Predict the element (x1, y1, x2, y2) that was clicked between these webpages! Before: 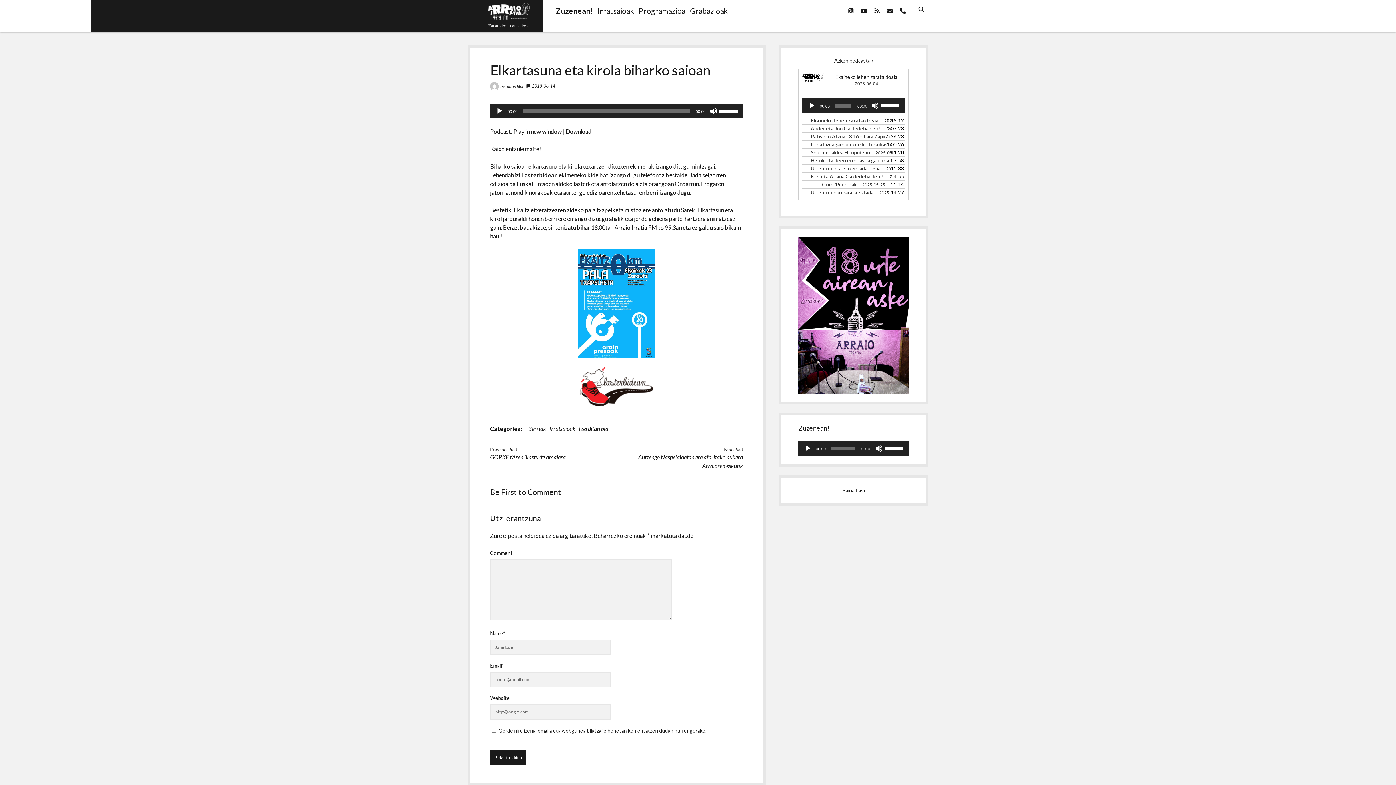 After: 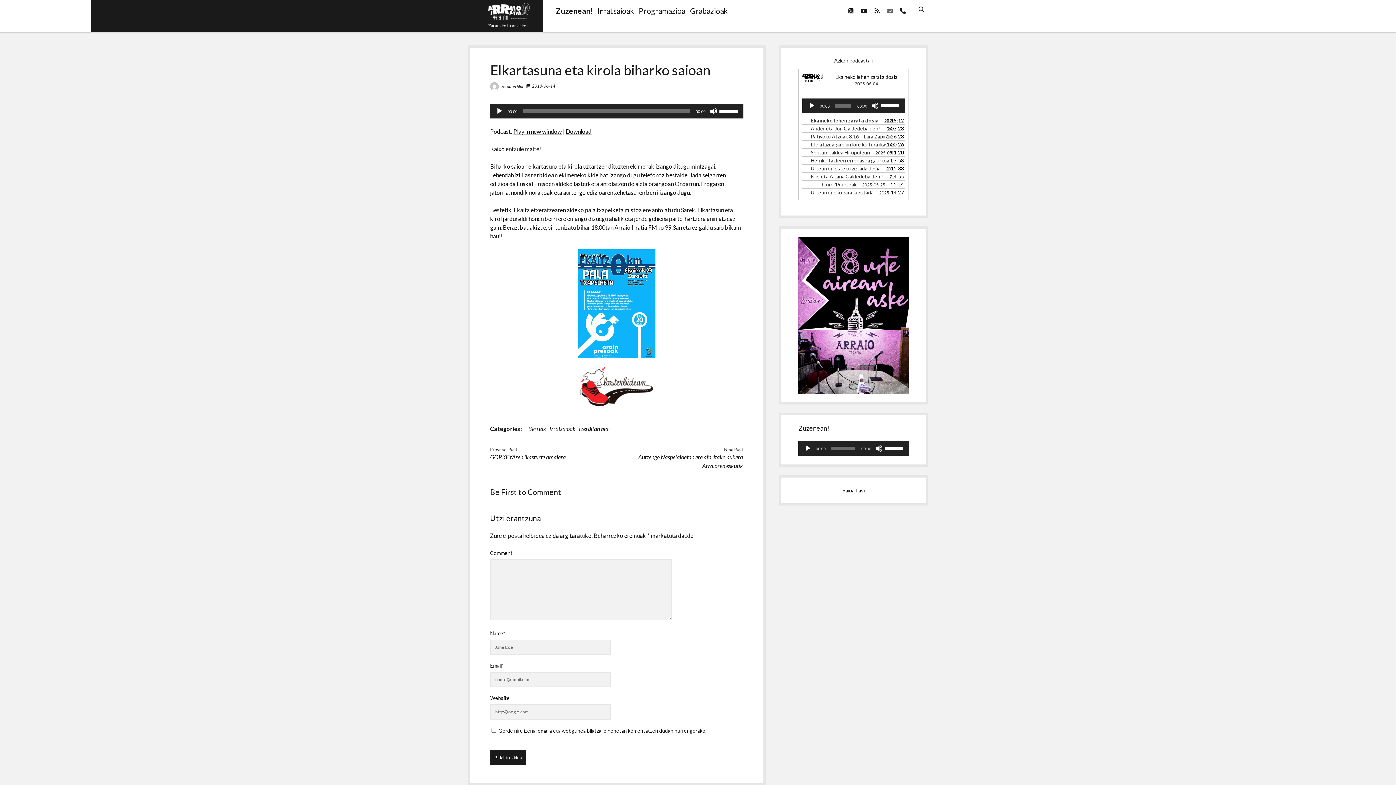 Action: bbox: (887, 7, 892, 14) label: email